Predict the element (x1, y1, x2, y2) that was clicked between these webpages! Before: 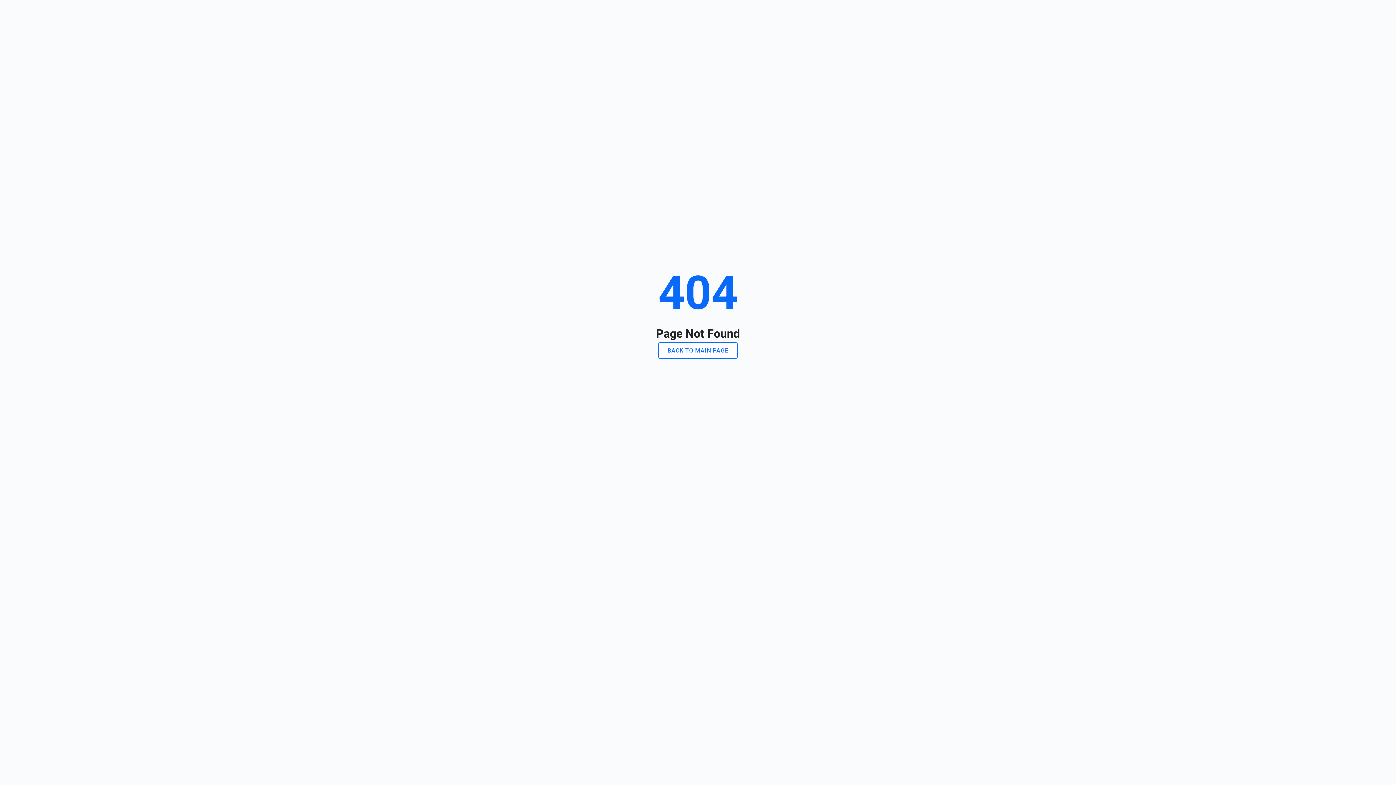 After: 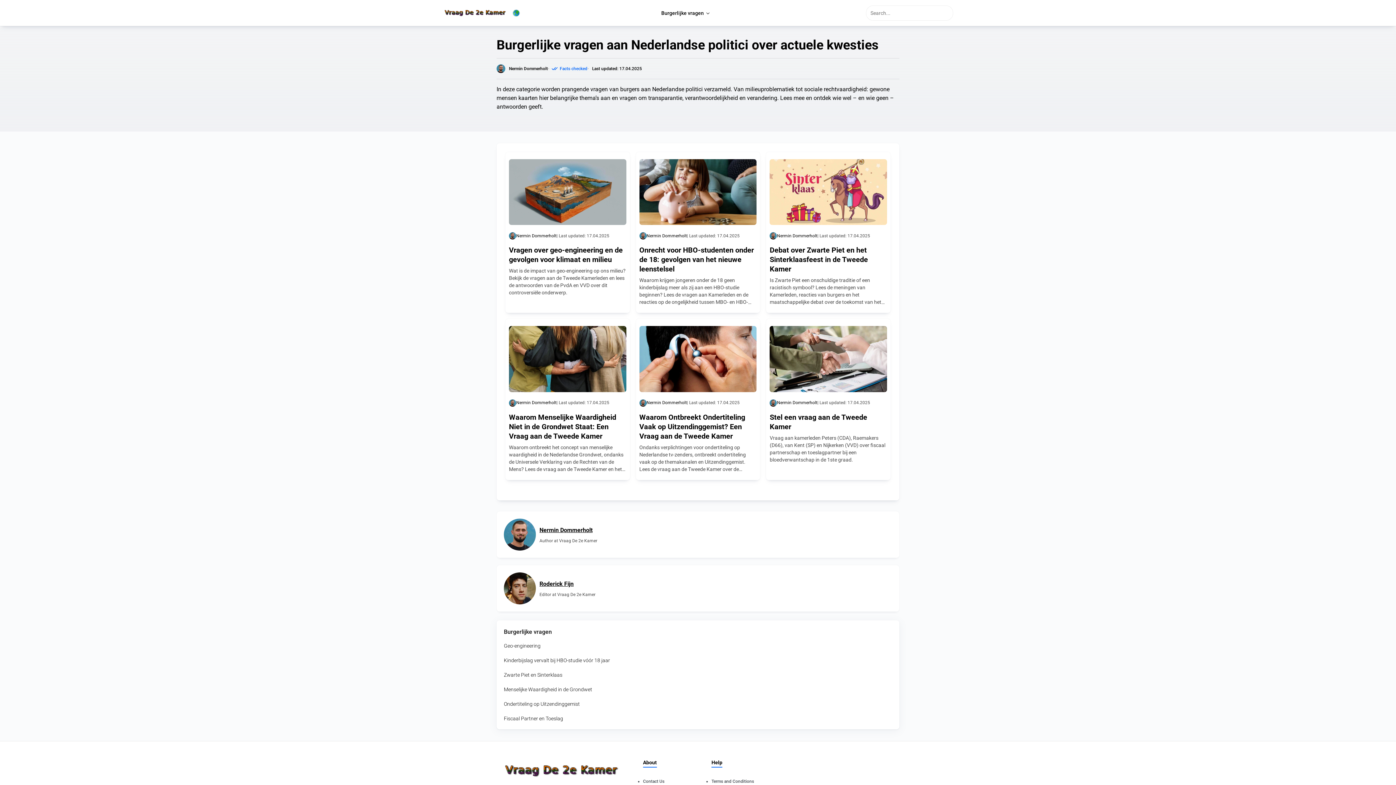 Action: bbox: (658, 342, 737, 358) label: BACK TO MAIN PAGE